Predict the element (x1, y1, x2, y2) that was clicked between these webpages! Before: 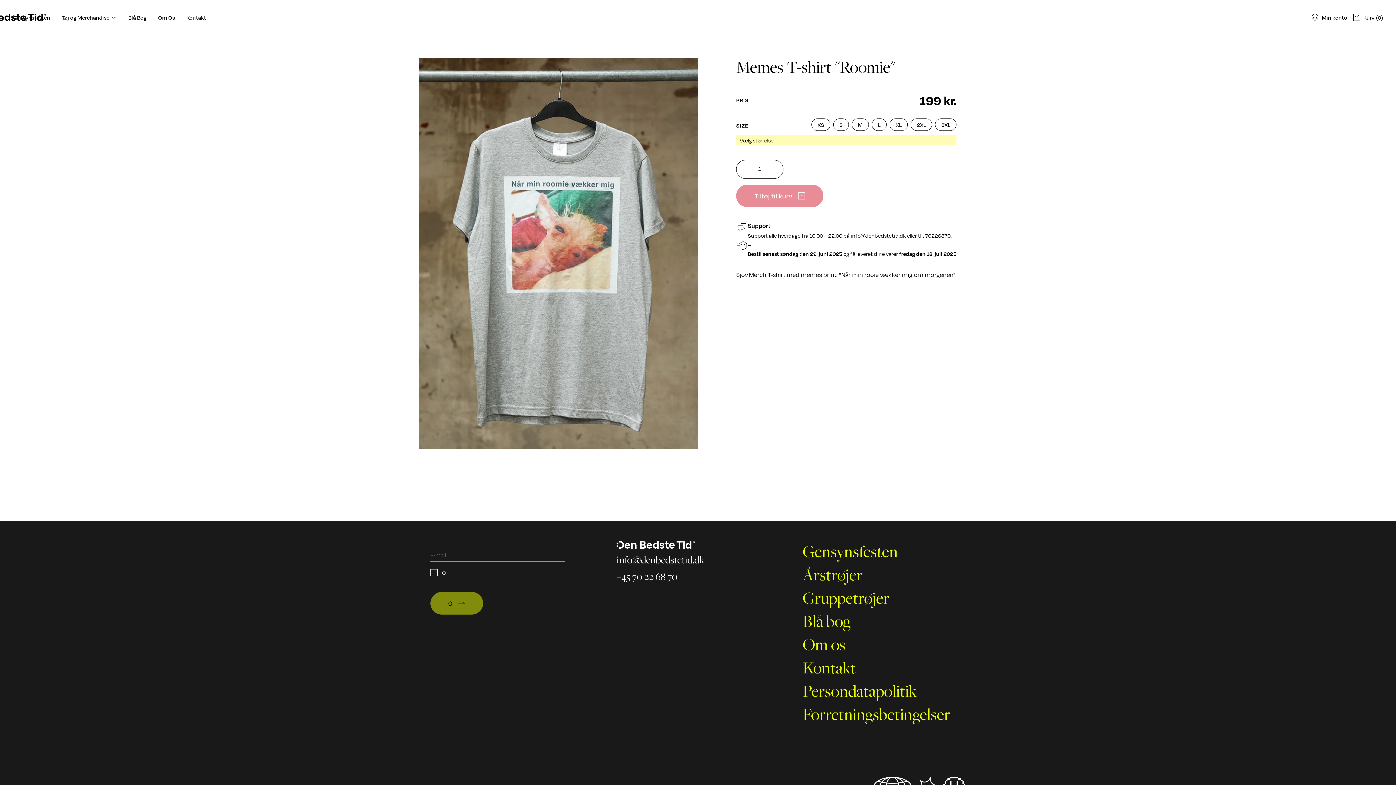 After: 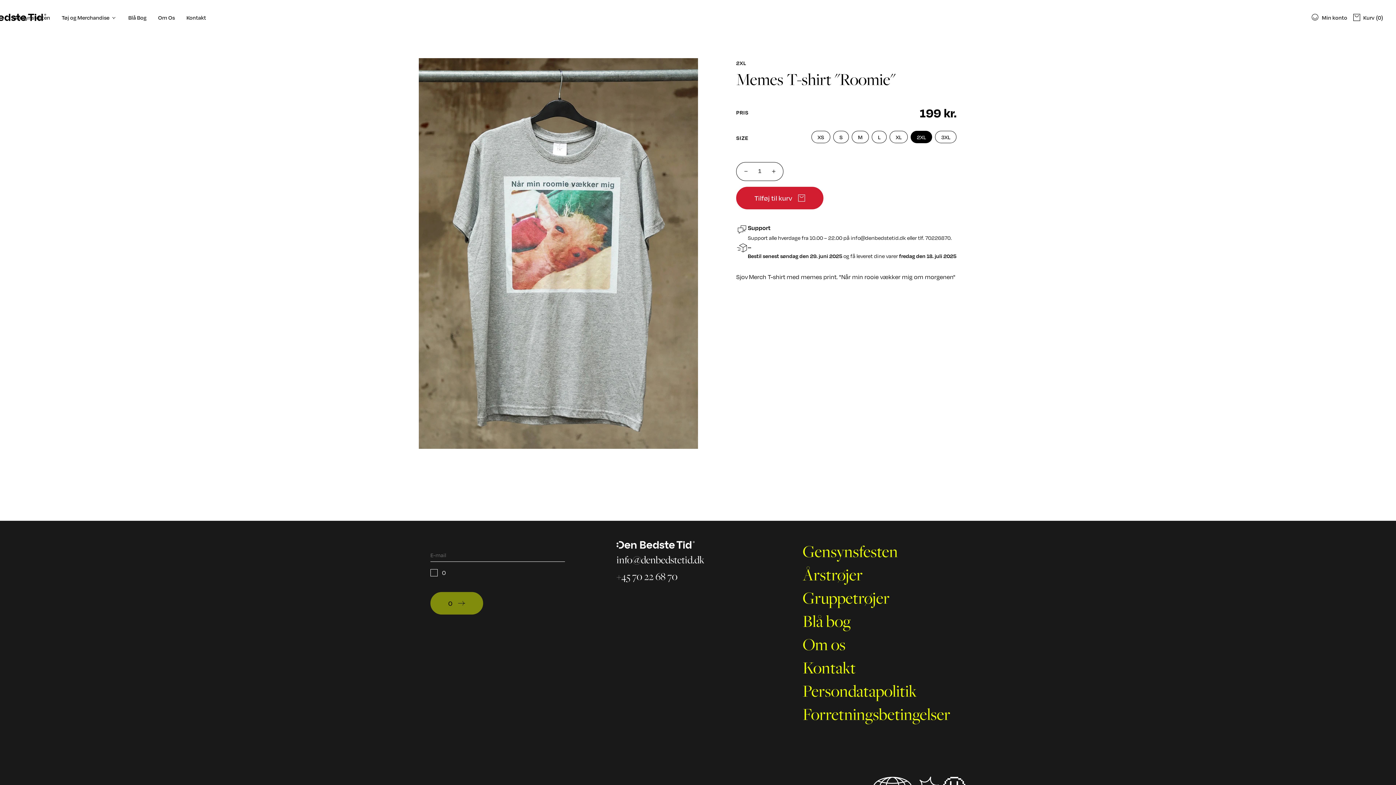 Action: label: 2XL bbox: (910, 107, 932, 120)